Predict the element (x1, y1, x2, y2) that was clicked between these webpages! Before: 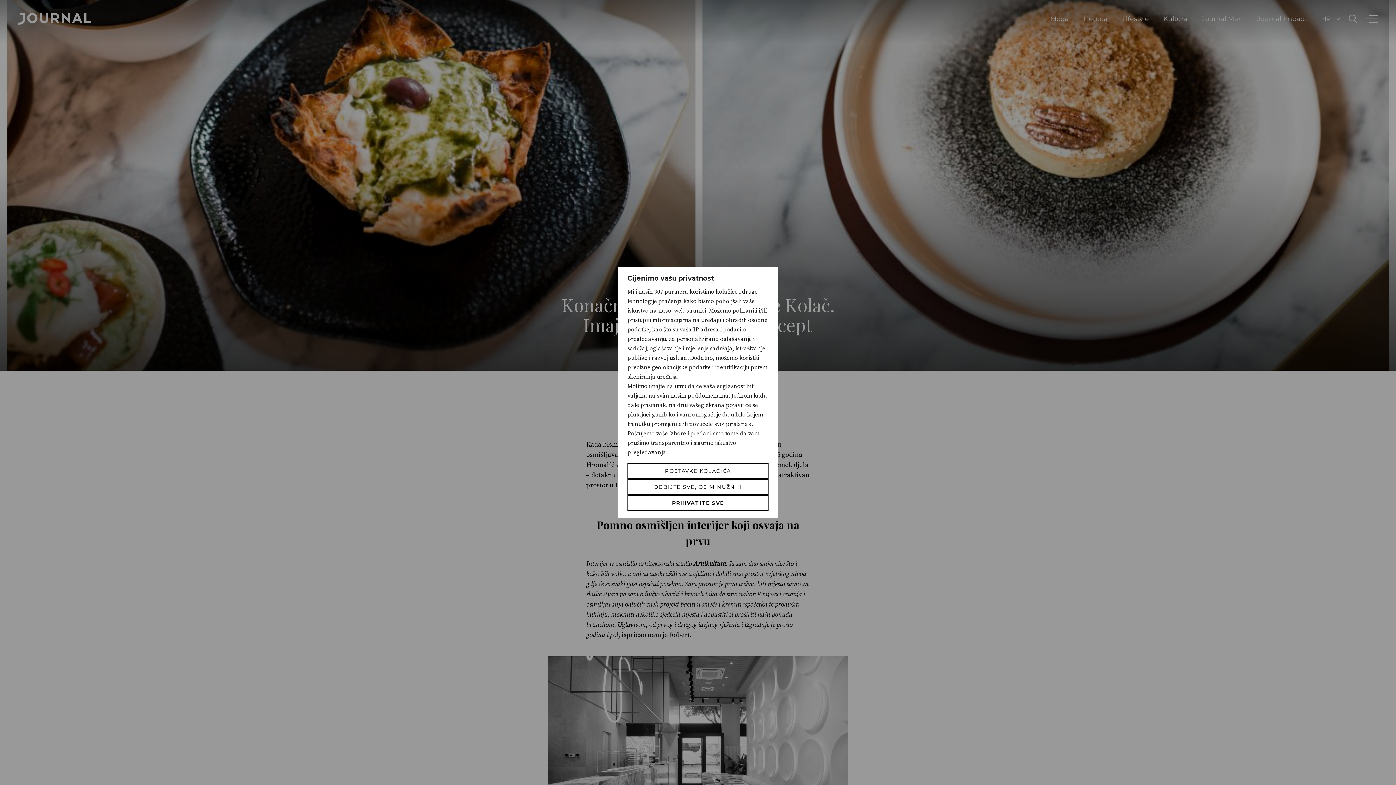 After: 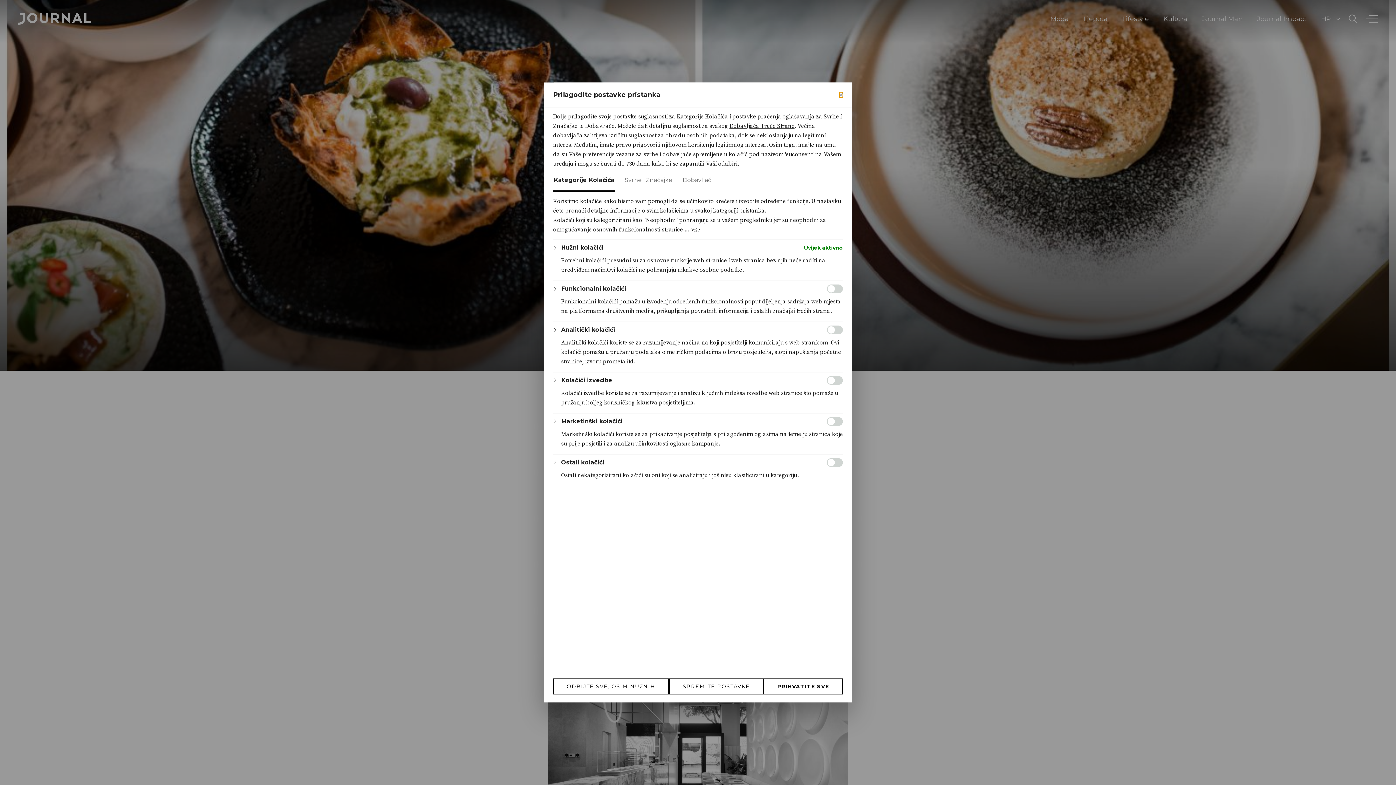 Action: bbox: (627, 463, 768, 479) label: Postavke kolačića